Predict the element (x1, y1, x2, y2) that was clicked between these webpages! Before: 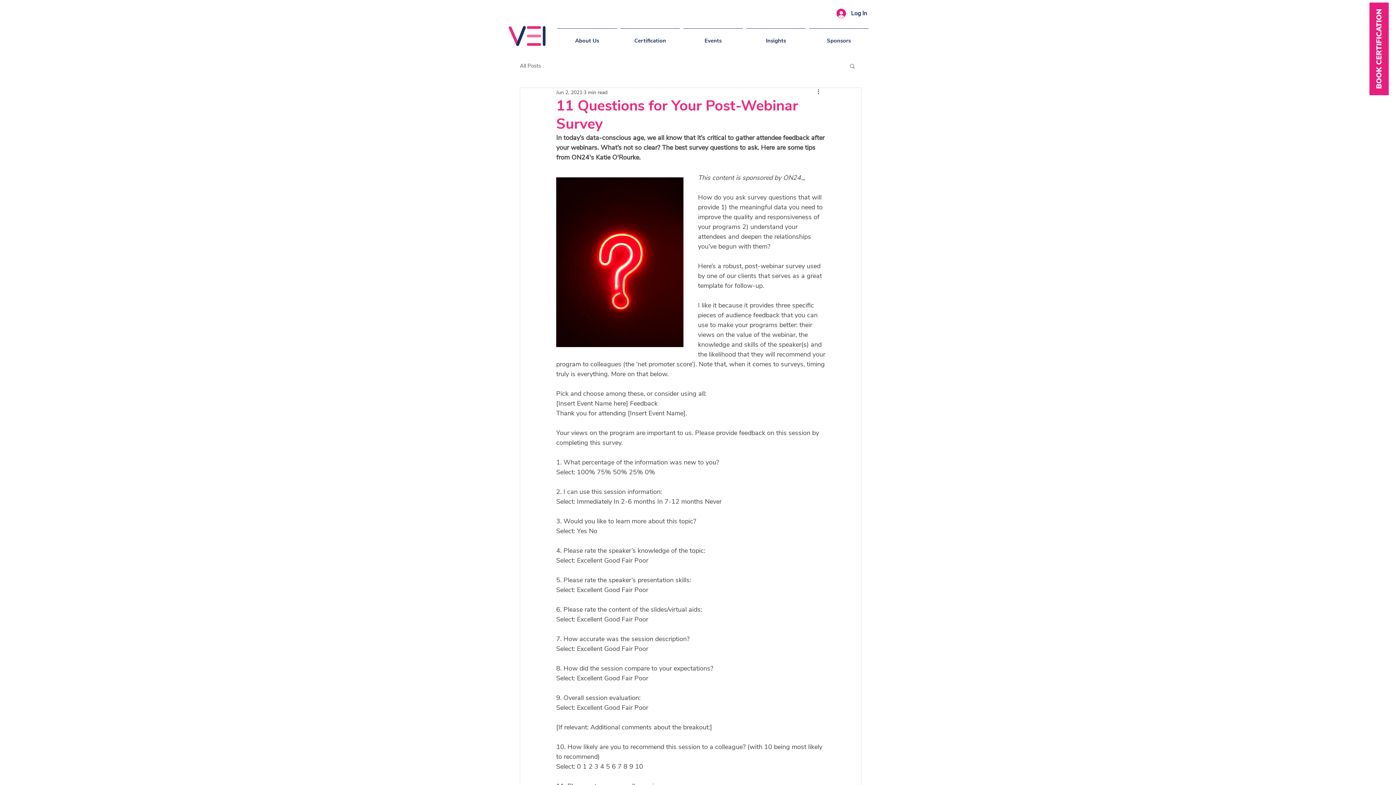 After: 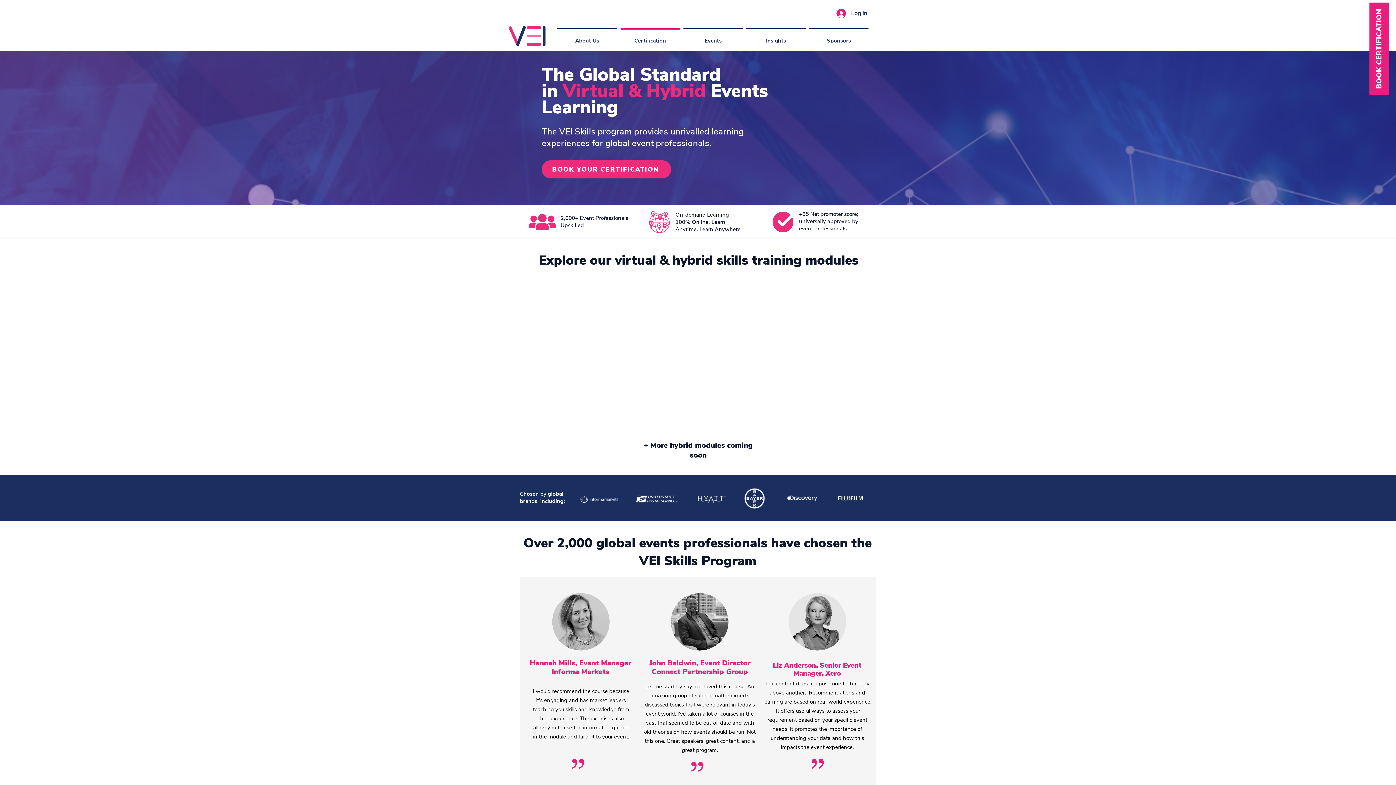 Action: label: BOOK CERTIFICATION bbox: (1369, 2, 1389, 95)